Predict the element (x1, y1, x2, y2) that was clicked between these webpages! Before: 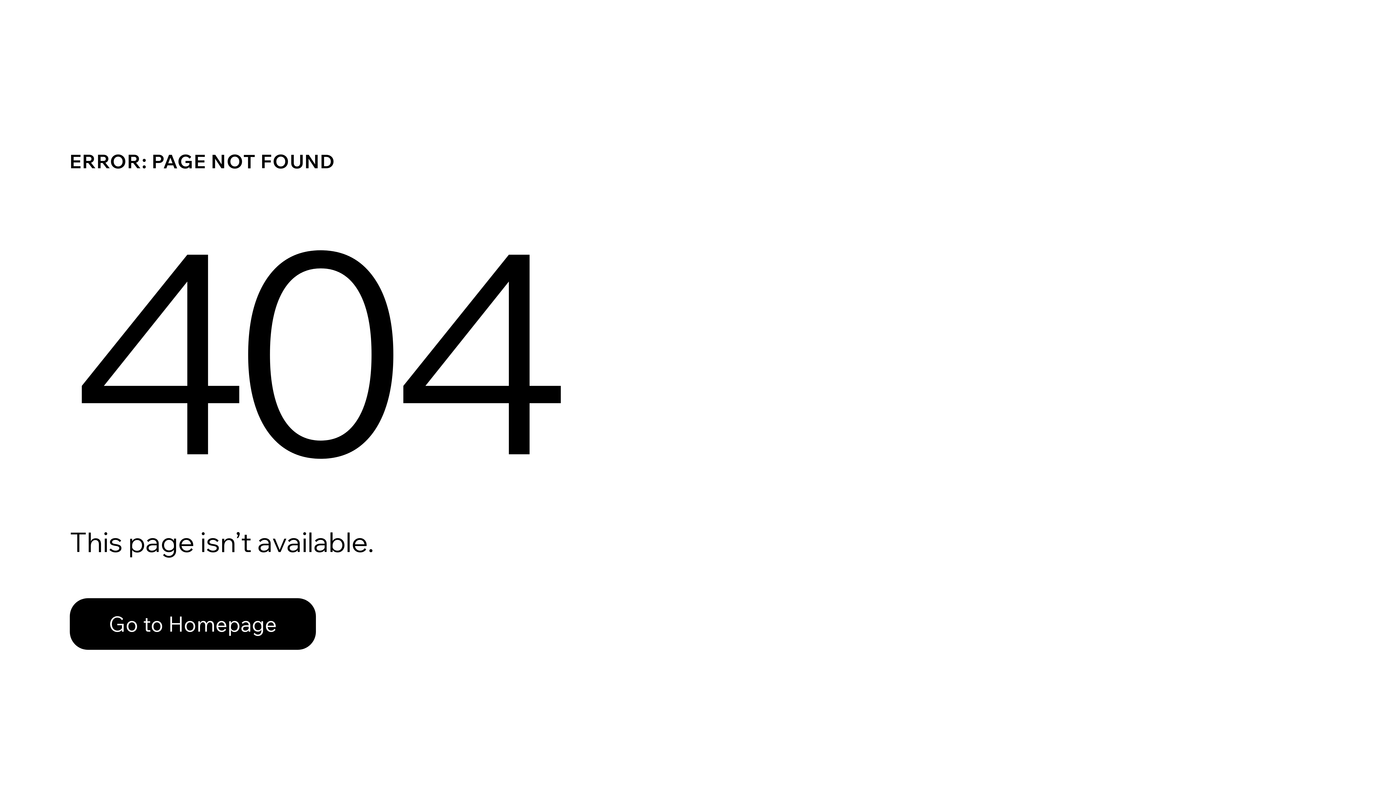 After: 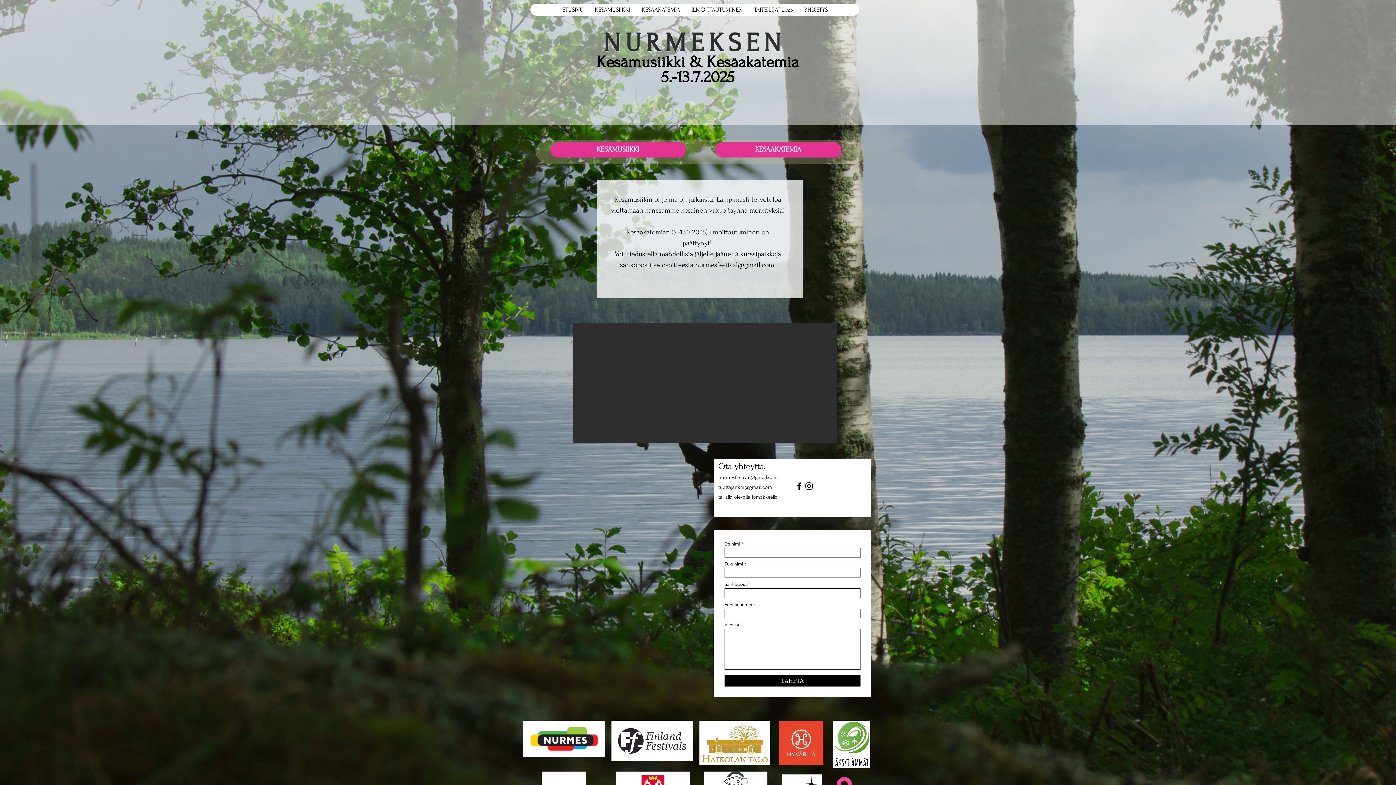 Action: label: Go to Homepage bbox: (69, 582, 768, 659)